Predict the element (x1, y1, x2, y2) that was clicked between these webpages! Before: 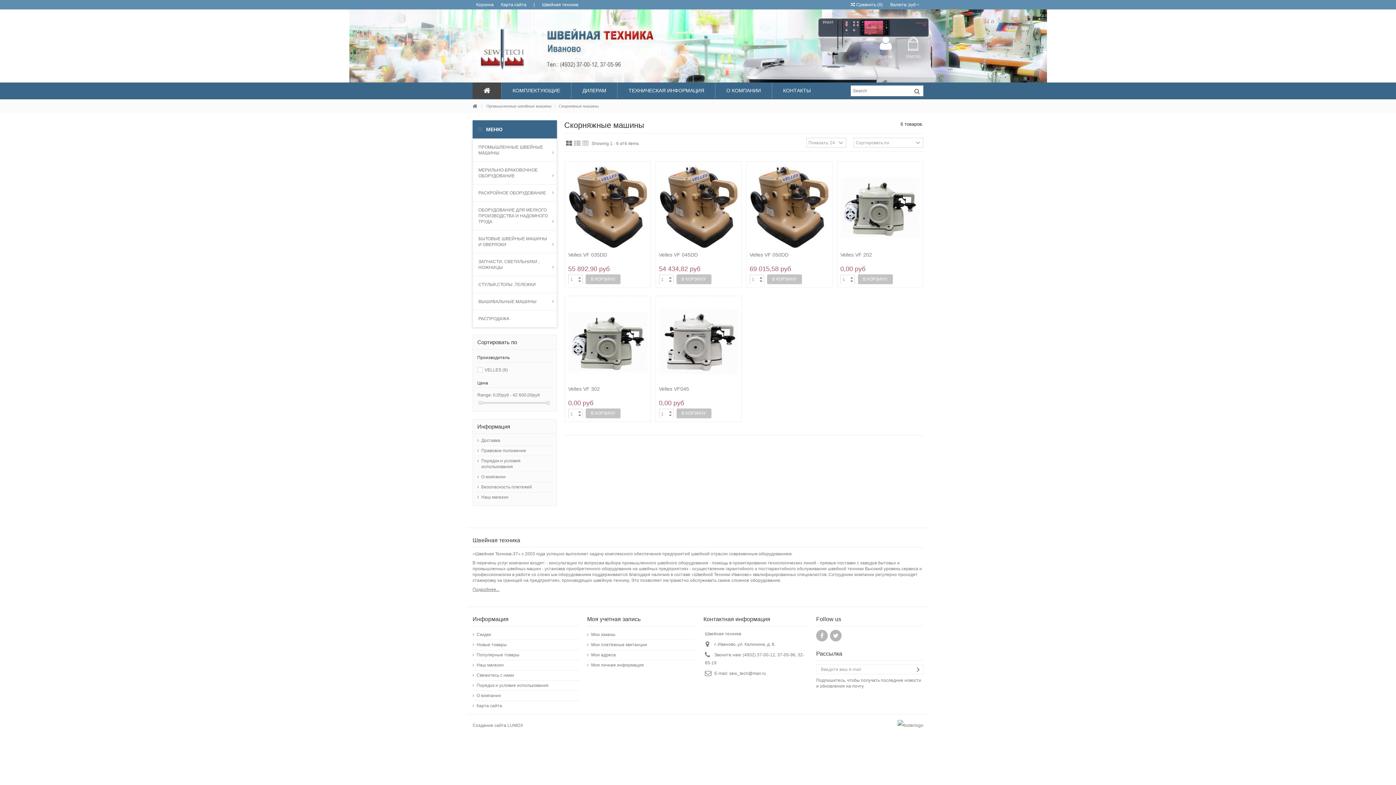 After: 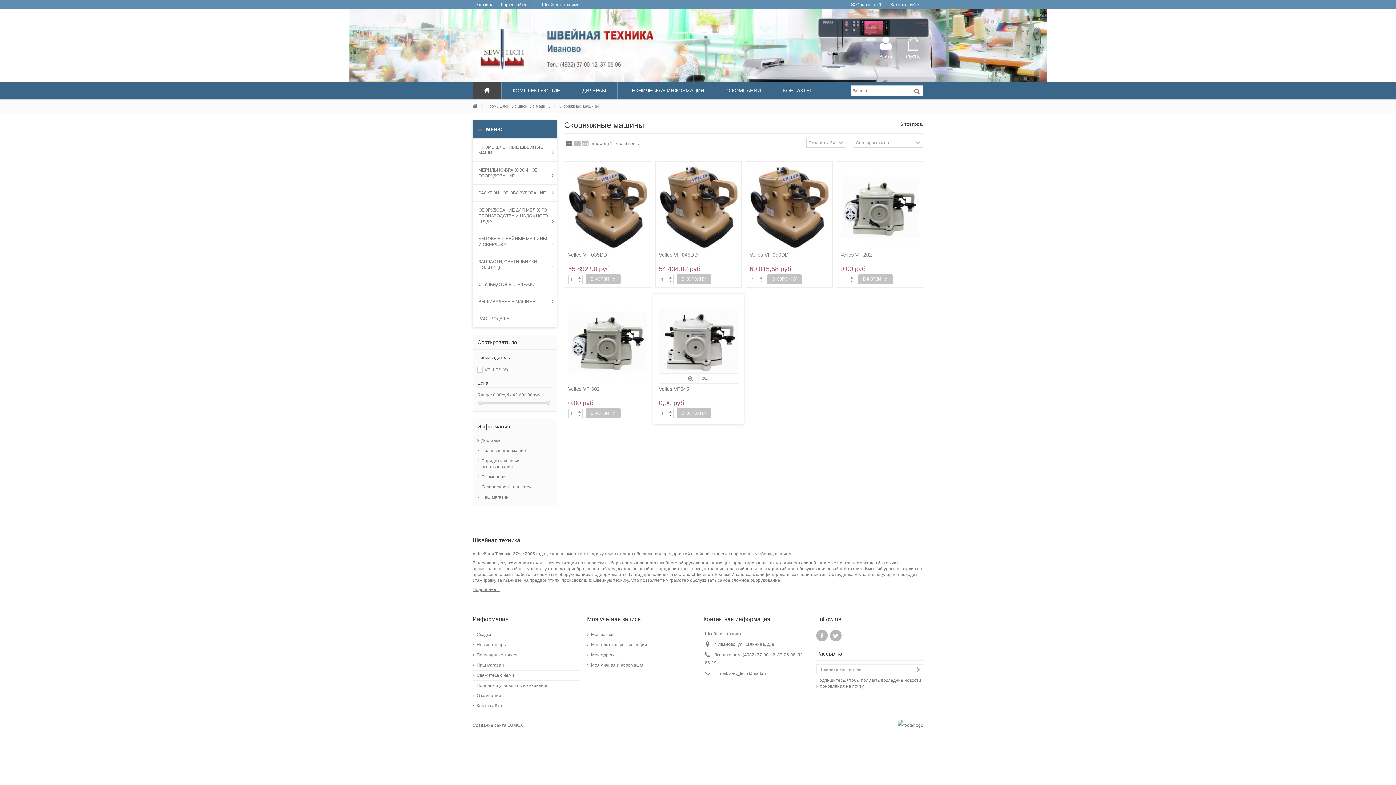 Action: bbox: (669, 412, 671, 418)